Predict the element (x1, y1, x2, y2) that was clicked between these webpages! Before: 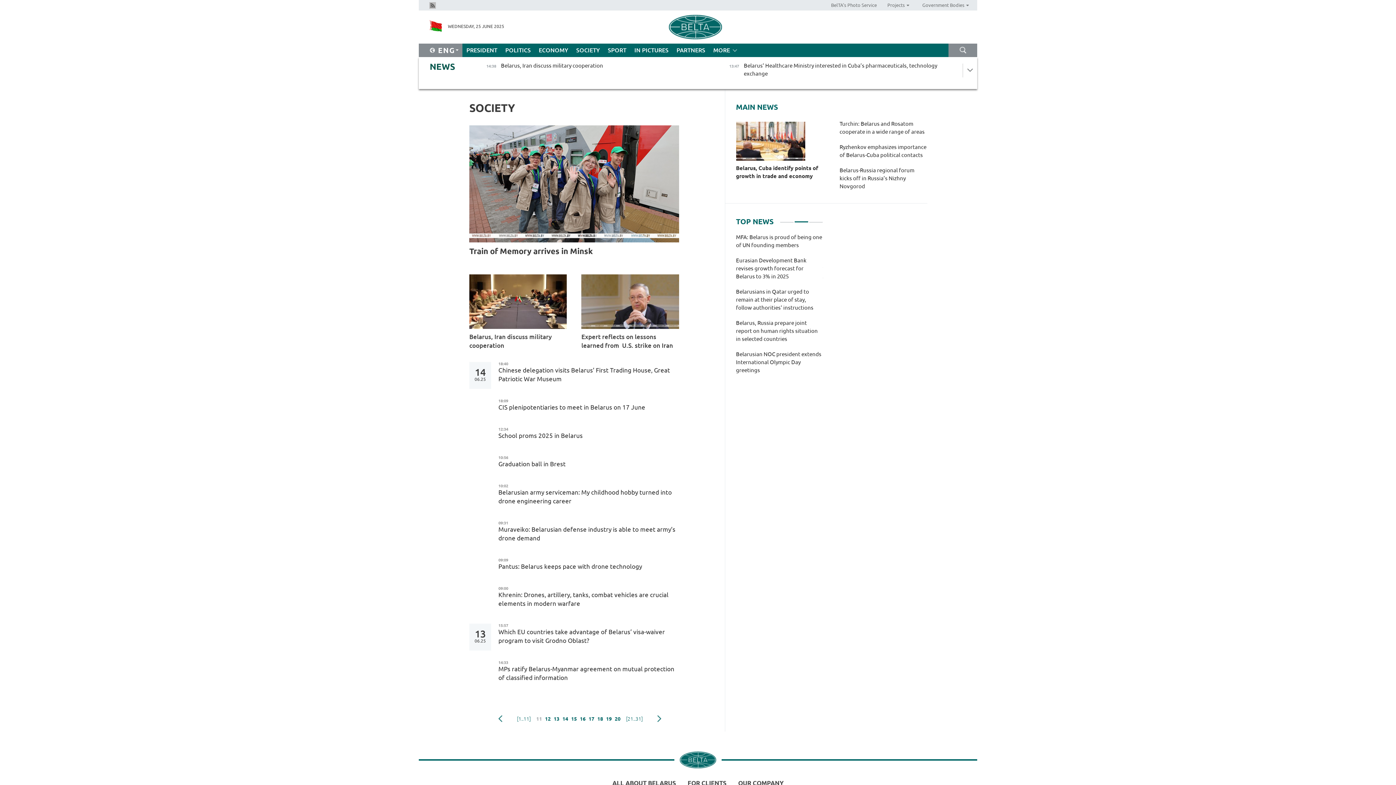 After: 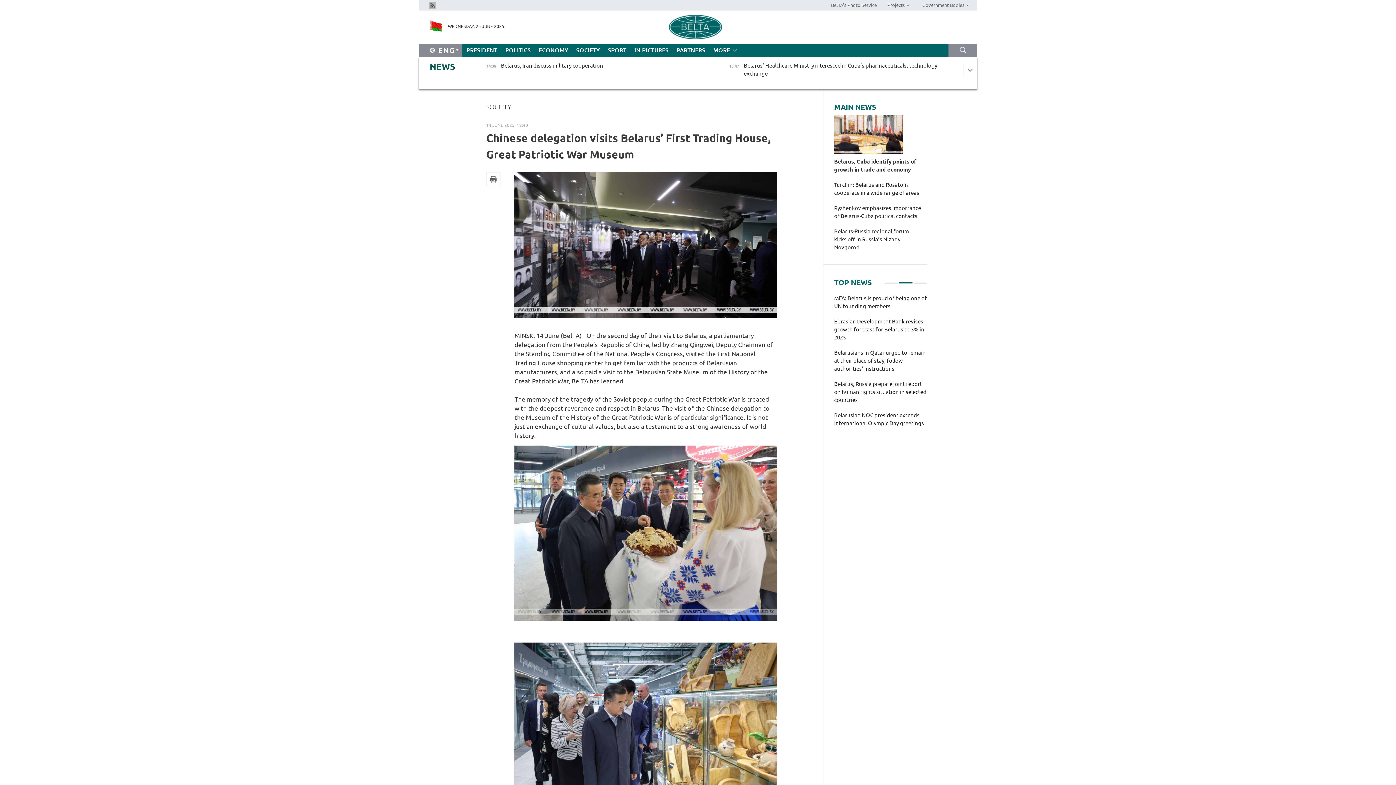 Action: label: Chinese delegation visits Belarus’ First Trading House, Great Patriotic War Museum bbox: (498, 366, 679, 383)